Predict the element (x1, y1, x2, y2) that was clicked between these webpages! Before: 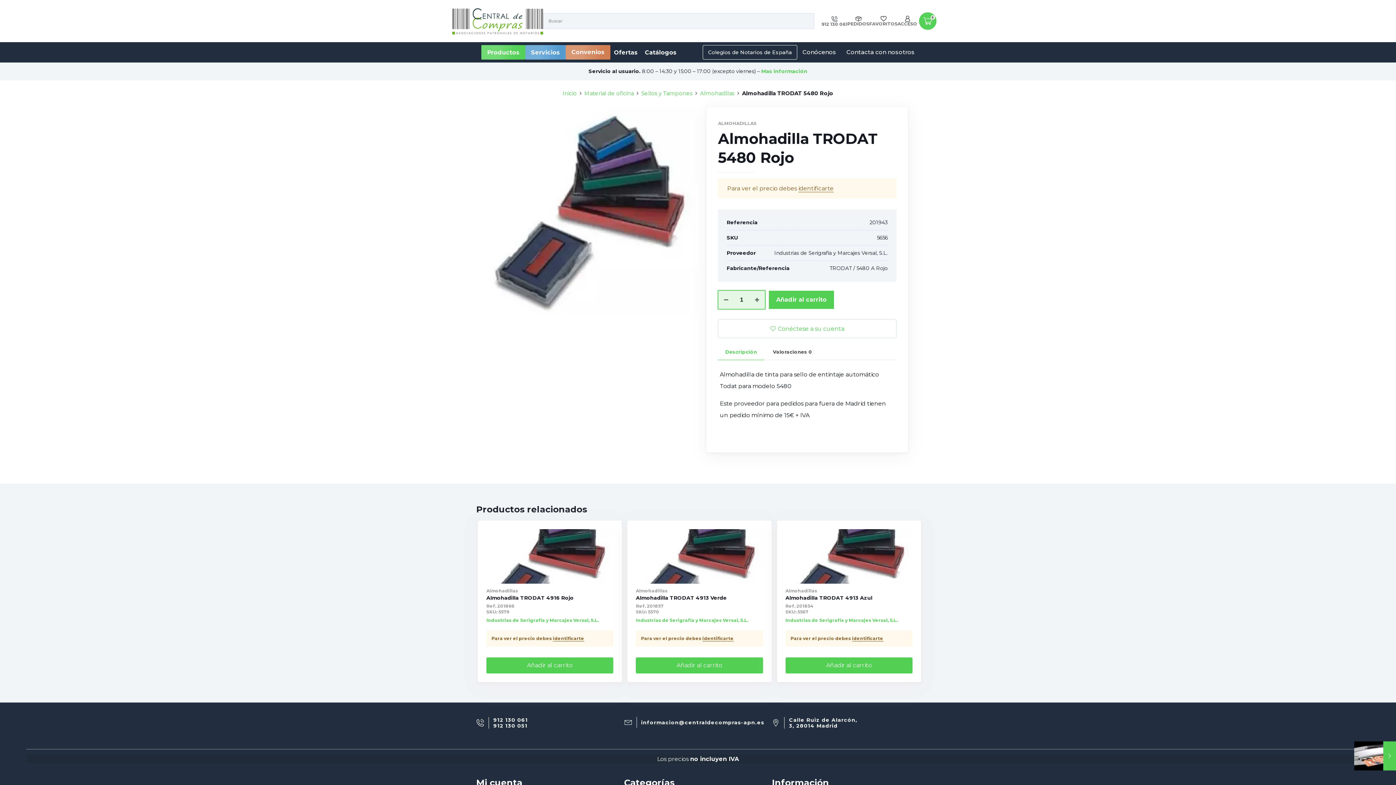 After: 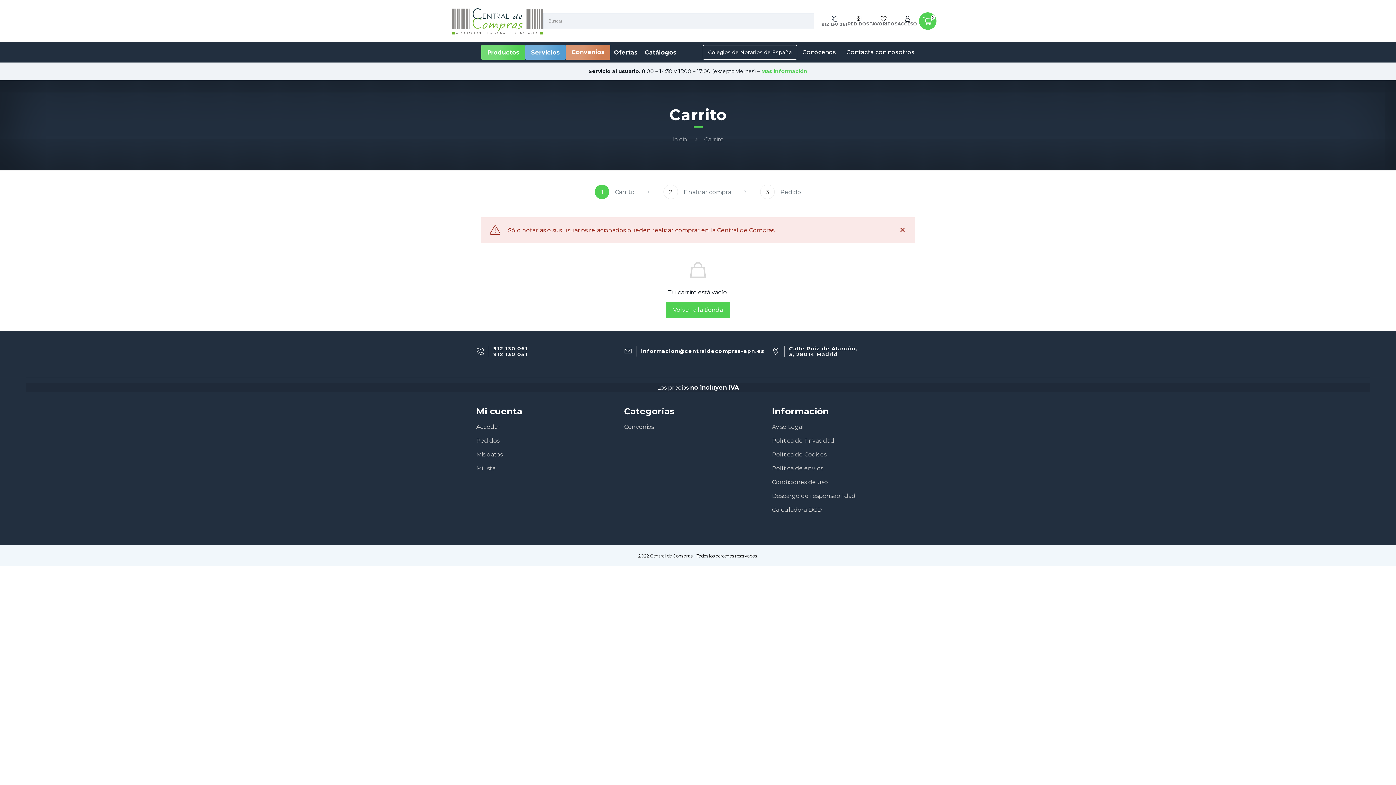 Action: bbox: (919, 12, 936, 29) label: 0